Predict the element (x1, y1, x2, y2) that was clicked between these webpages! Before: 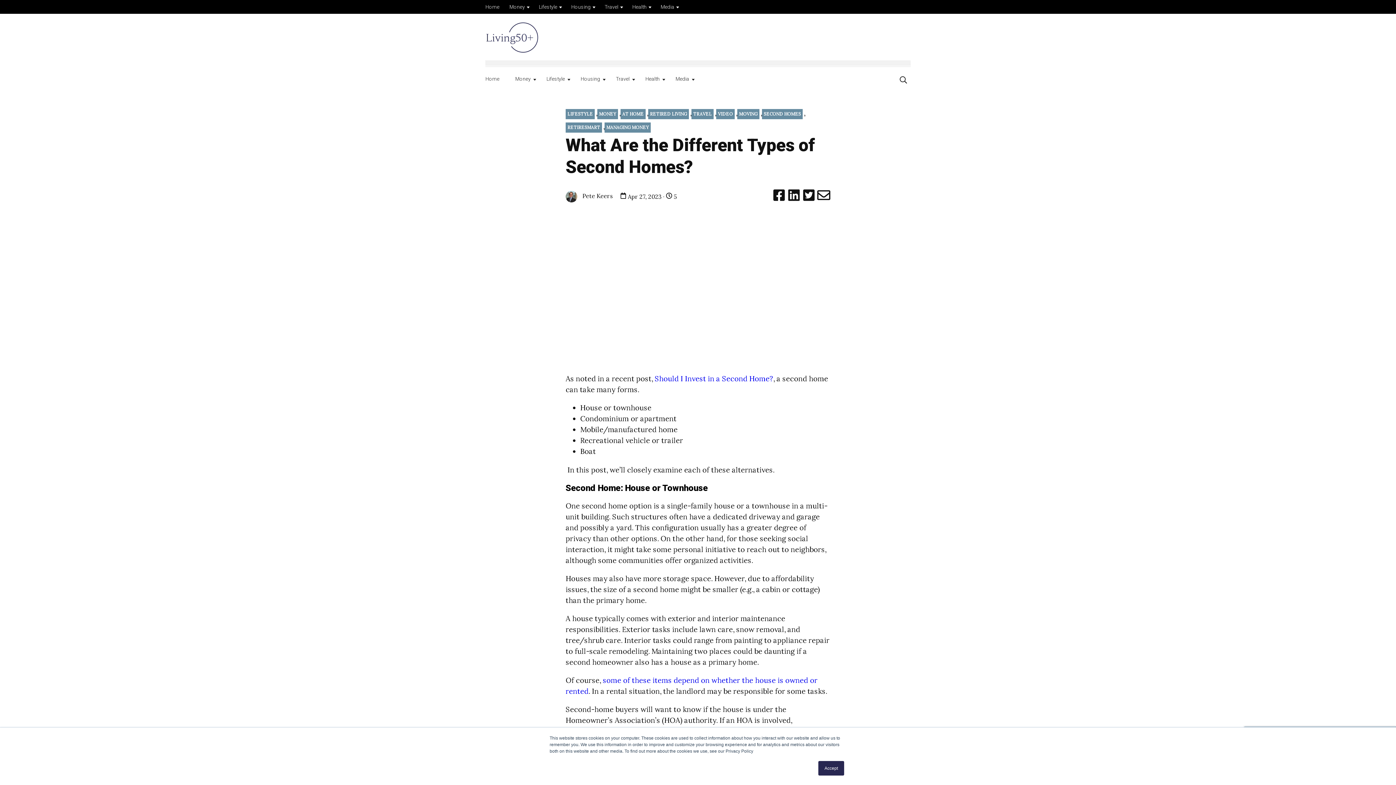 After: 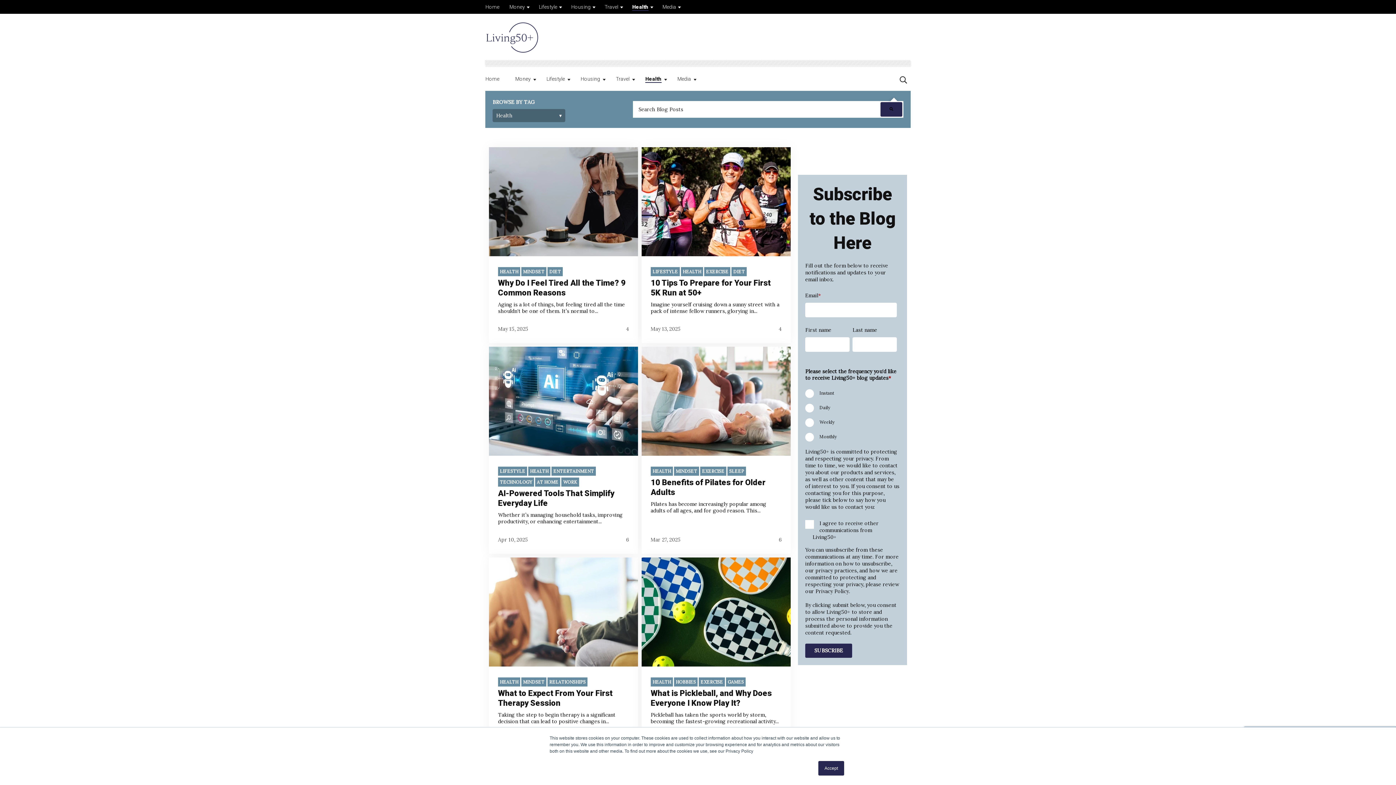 Action: bbox: (645, 75, 660, 81) label: Health